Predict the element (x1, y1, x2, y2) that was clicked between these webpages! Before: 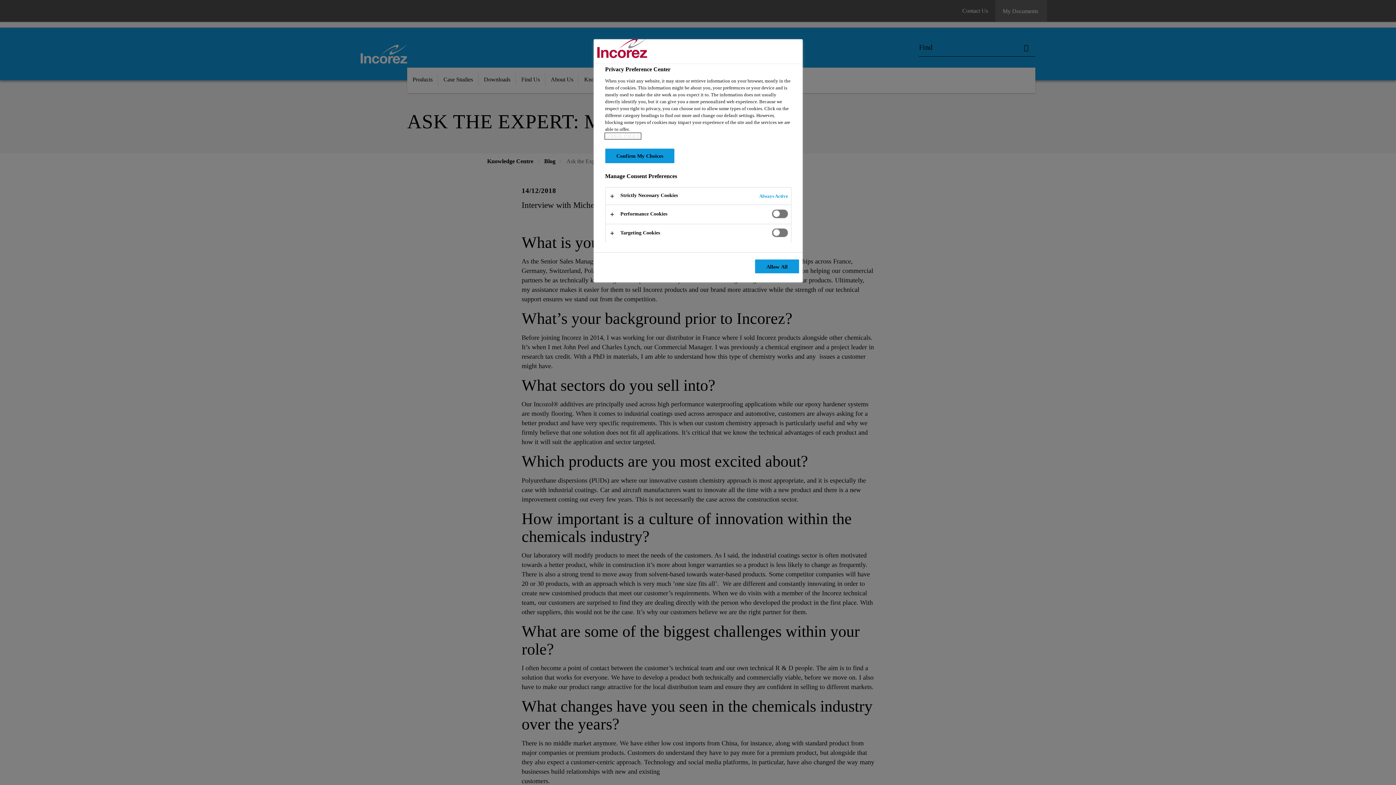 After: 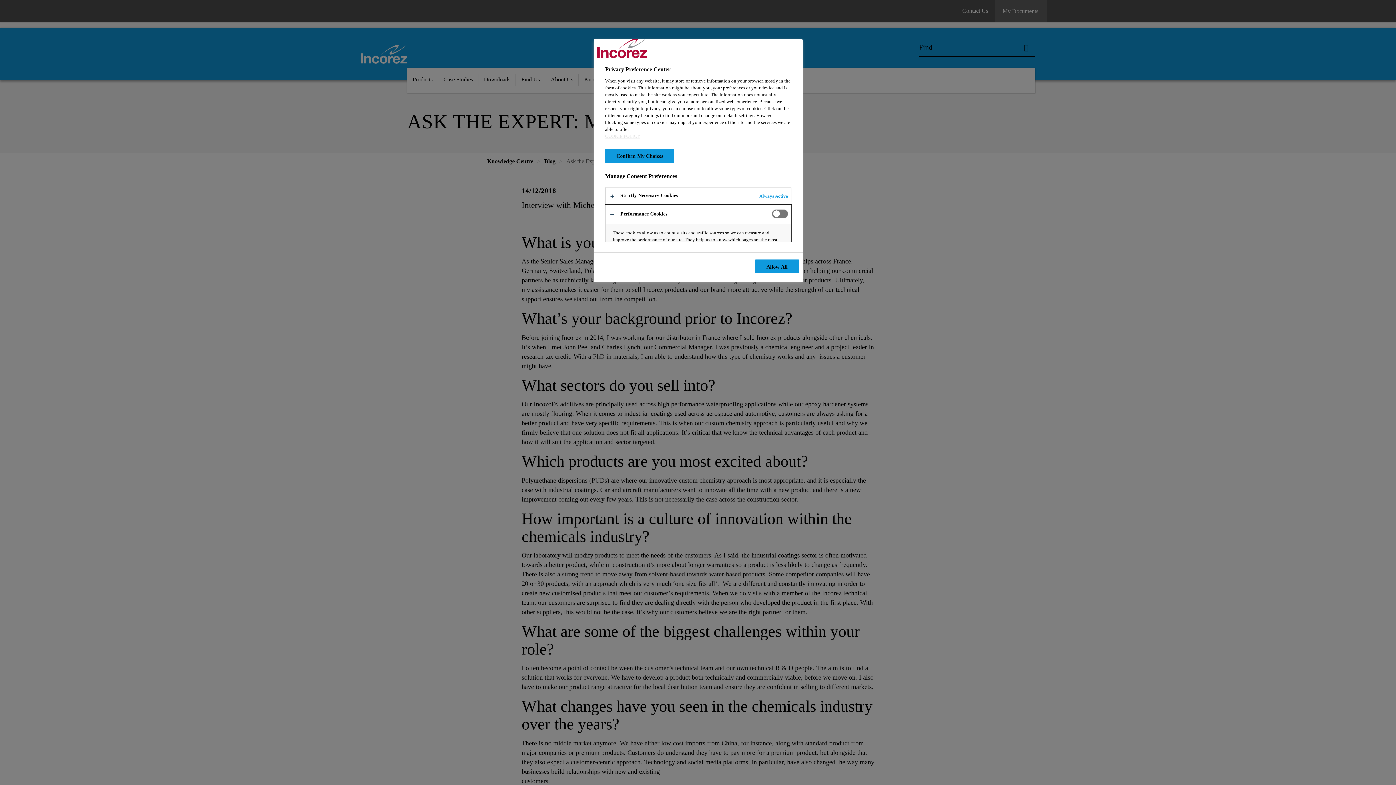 Action: bbox: (605, 205, 791, 223)